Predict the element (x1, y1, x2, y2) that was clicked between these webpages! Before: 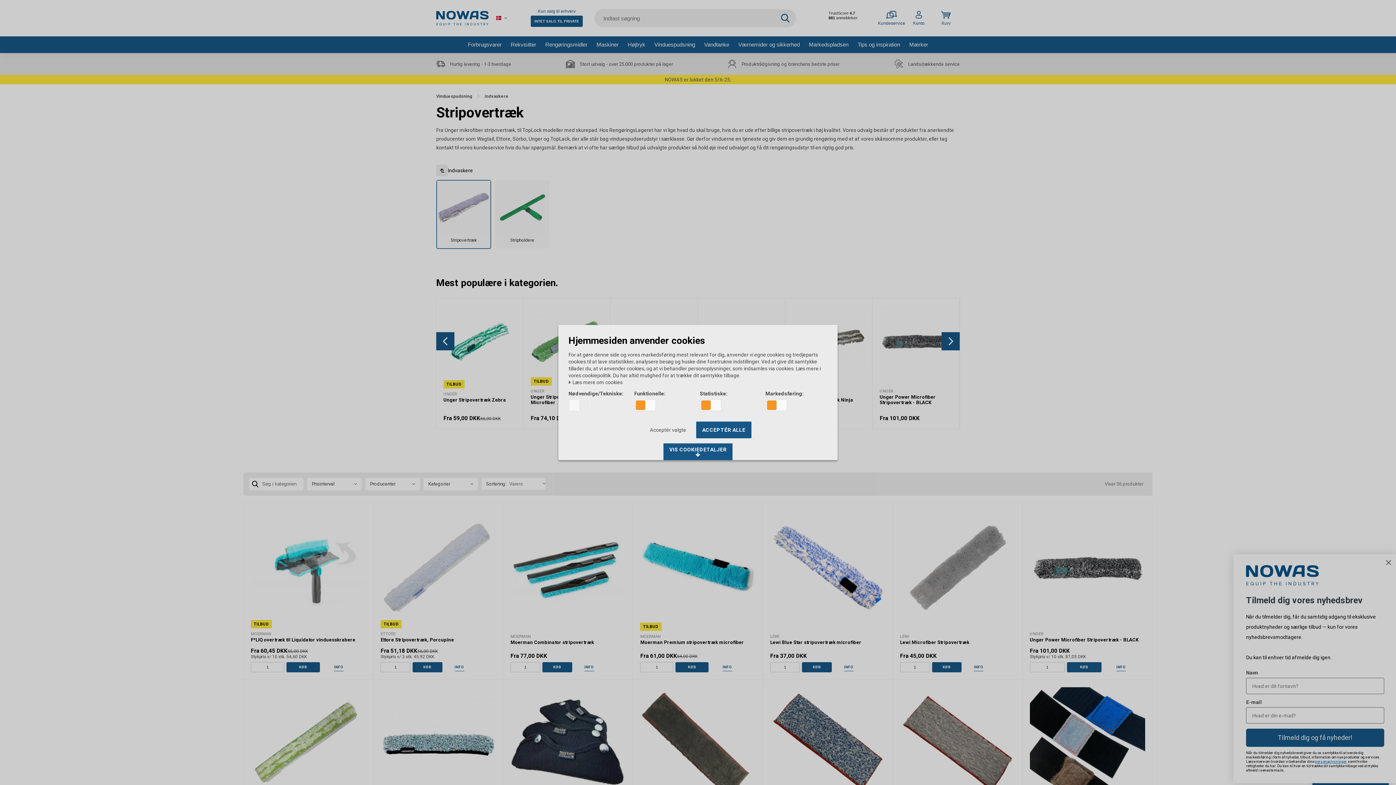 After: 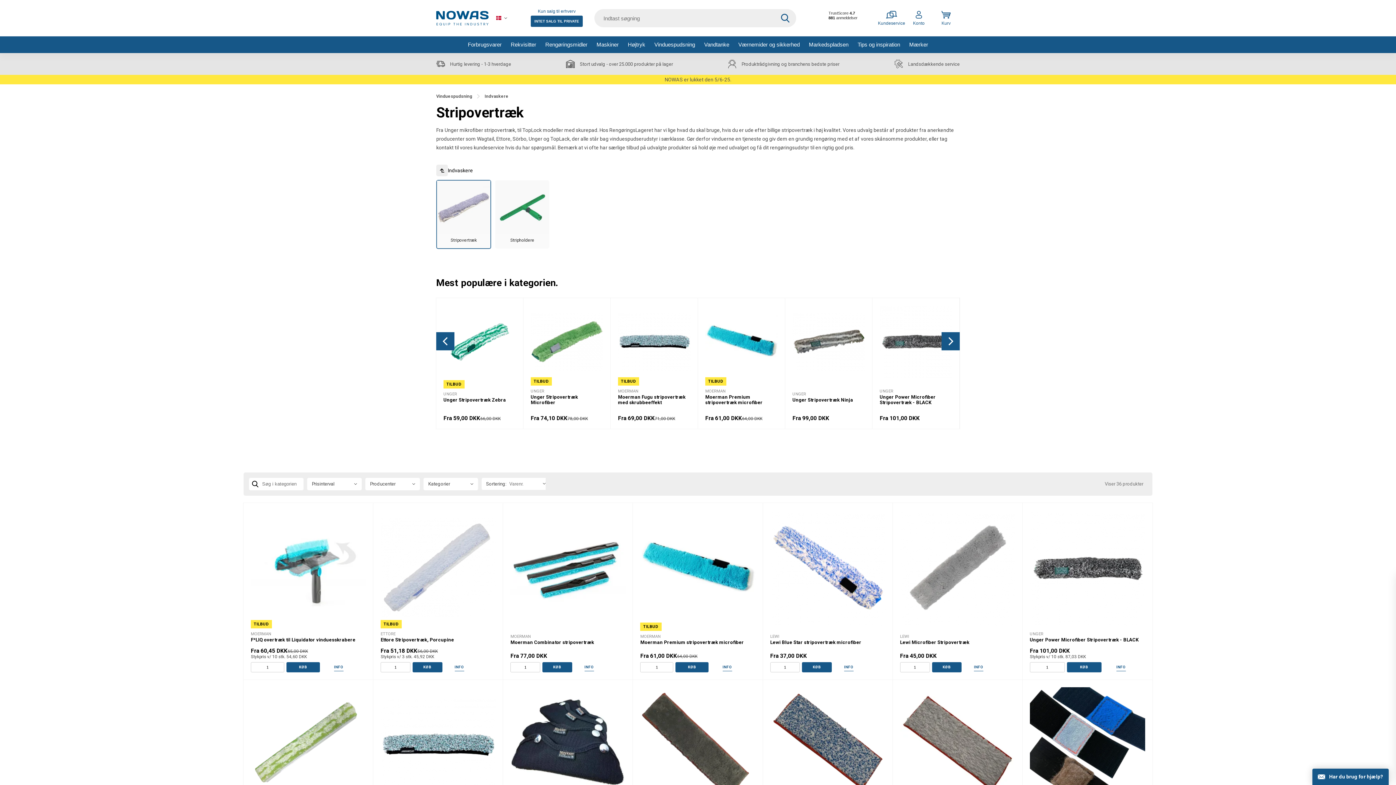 Action: label: Acceptér valgte bbox: (644, 421, 691, 438)